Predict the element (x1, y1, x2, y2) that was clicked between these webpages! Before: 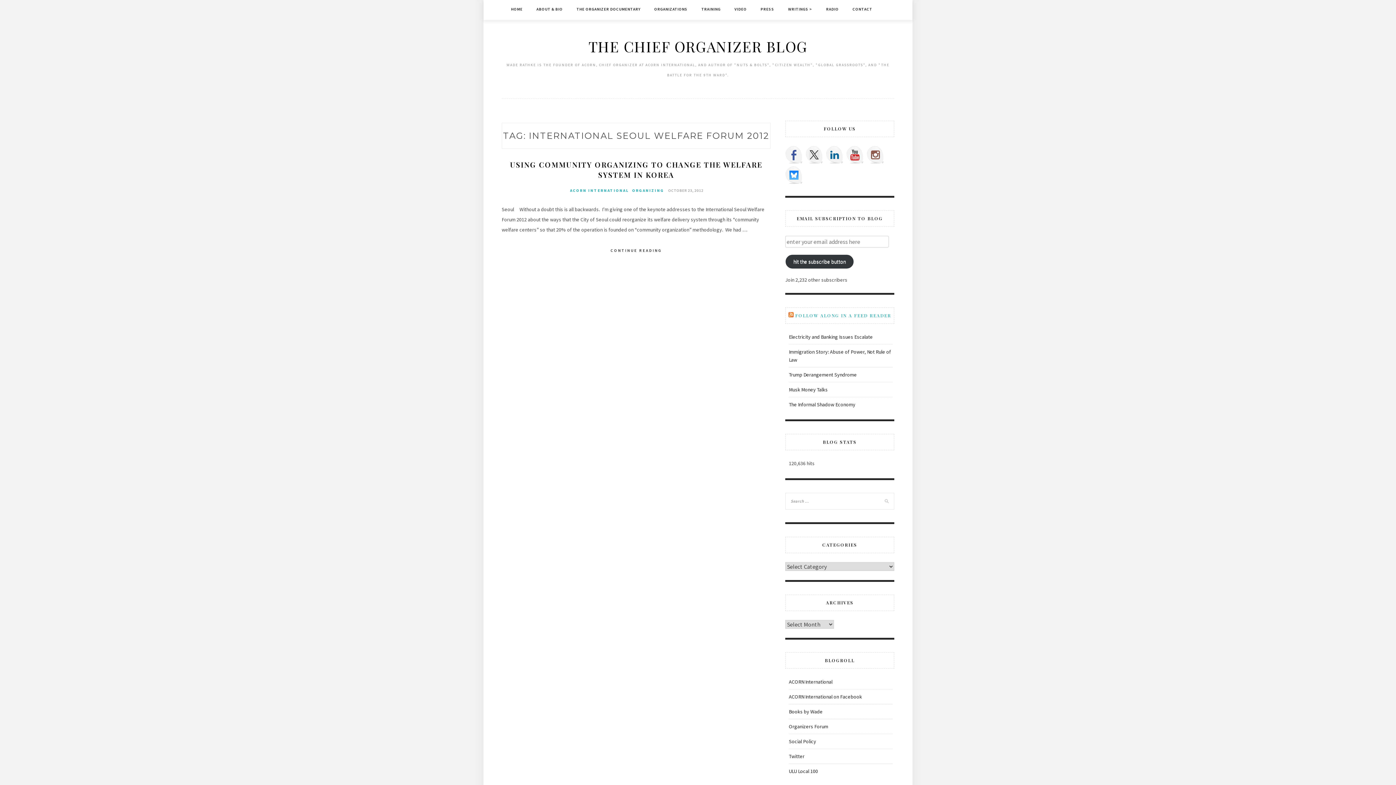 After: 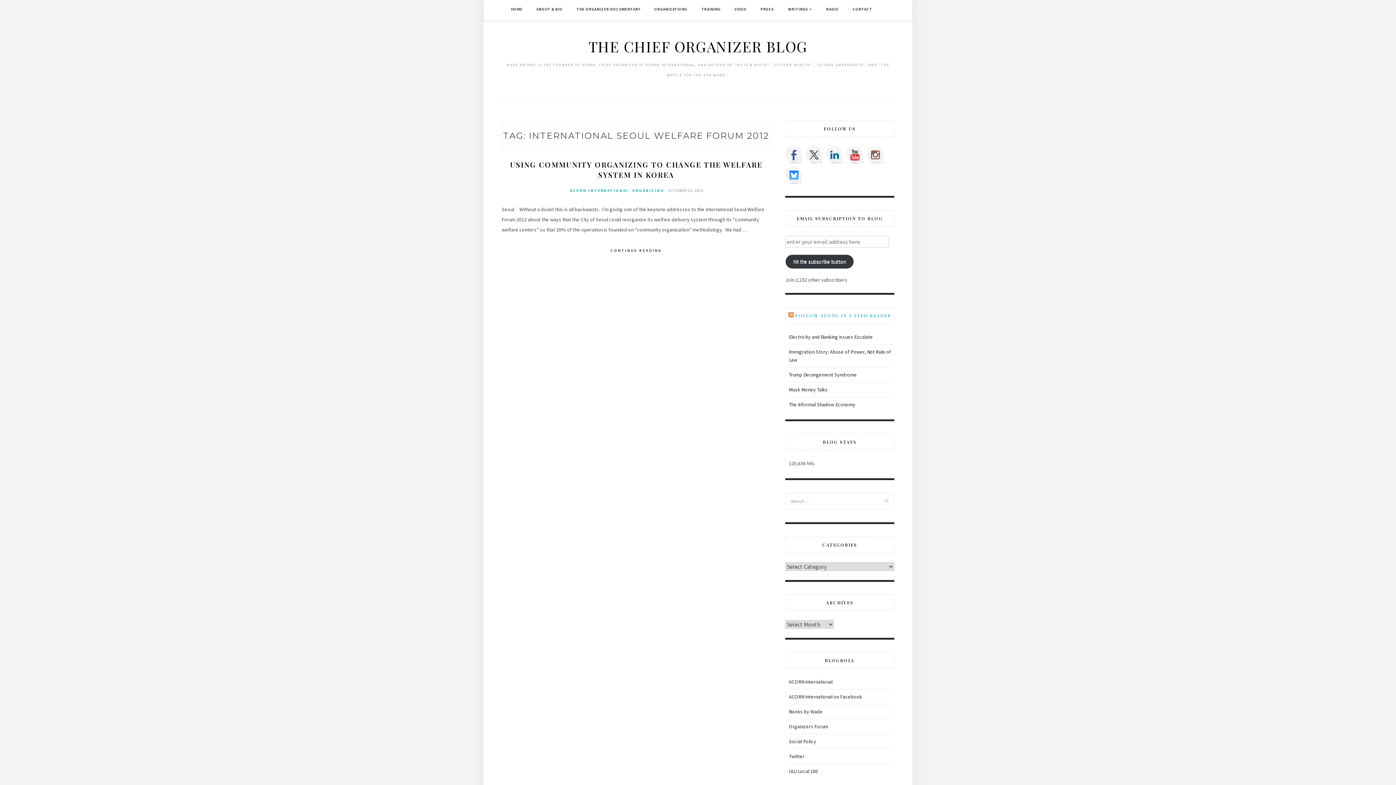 Action: bbox: (826, 146, 843, 163)